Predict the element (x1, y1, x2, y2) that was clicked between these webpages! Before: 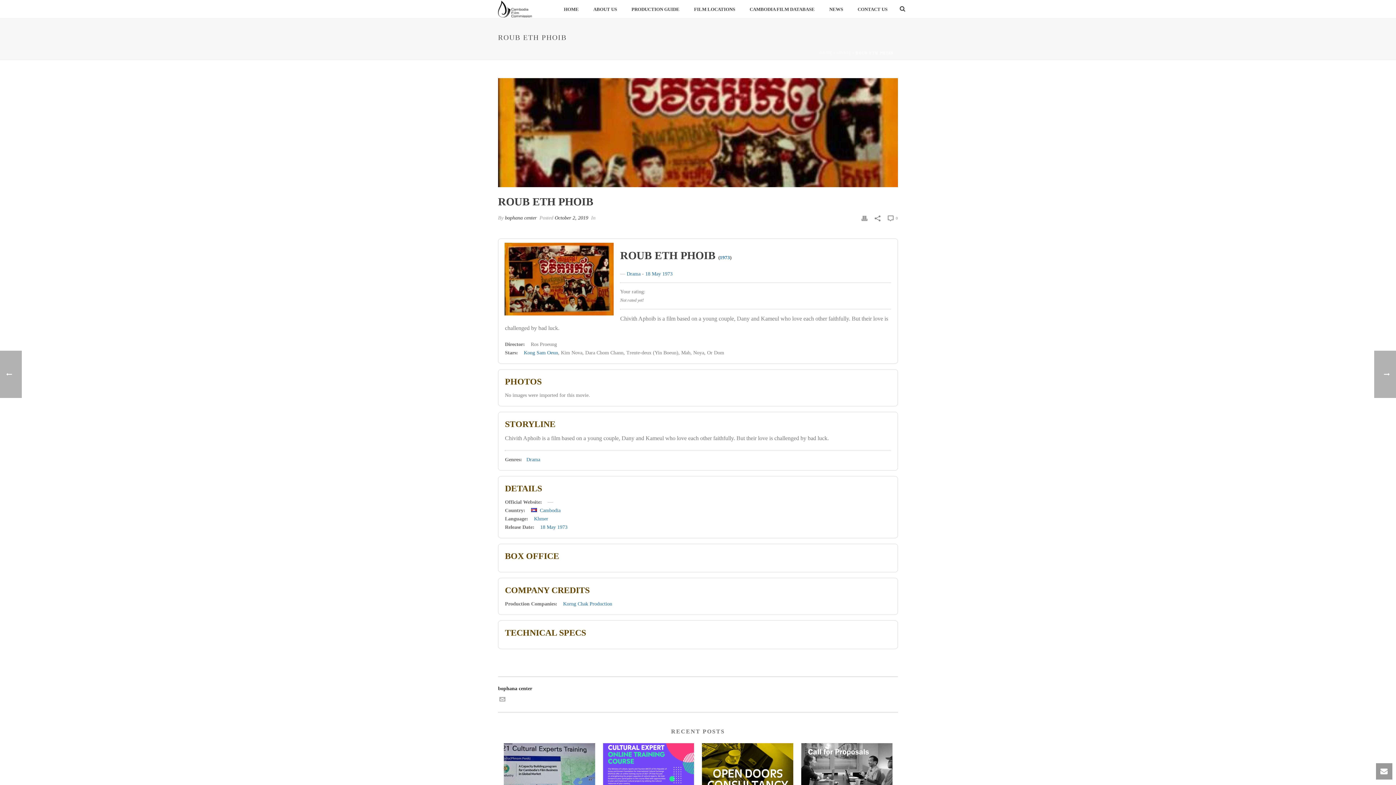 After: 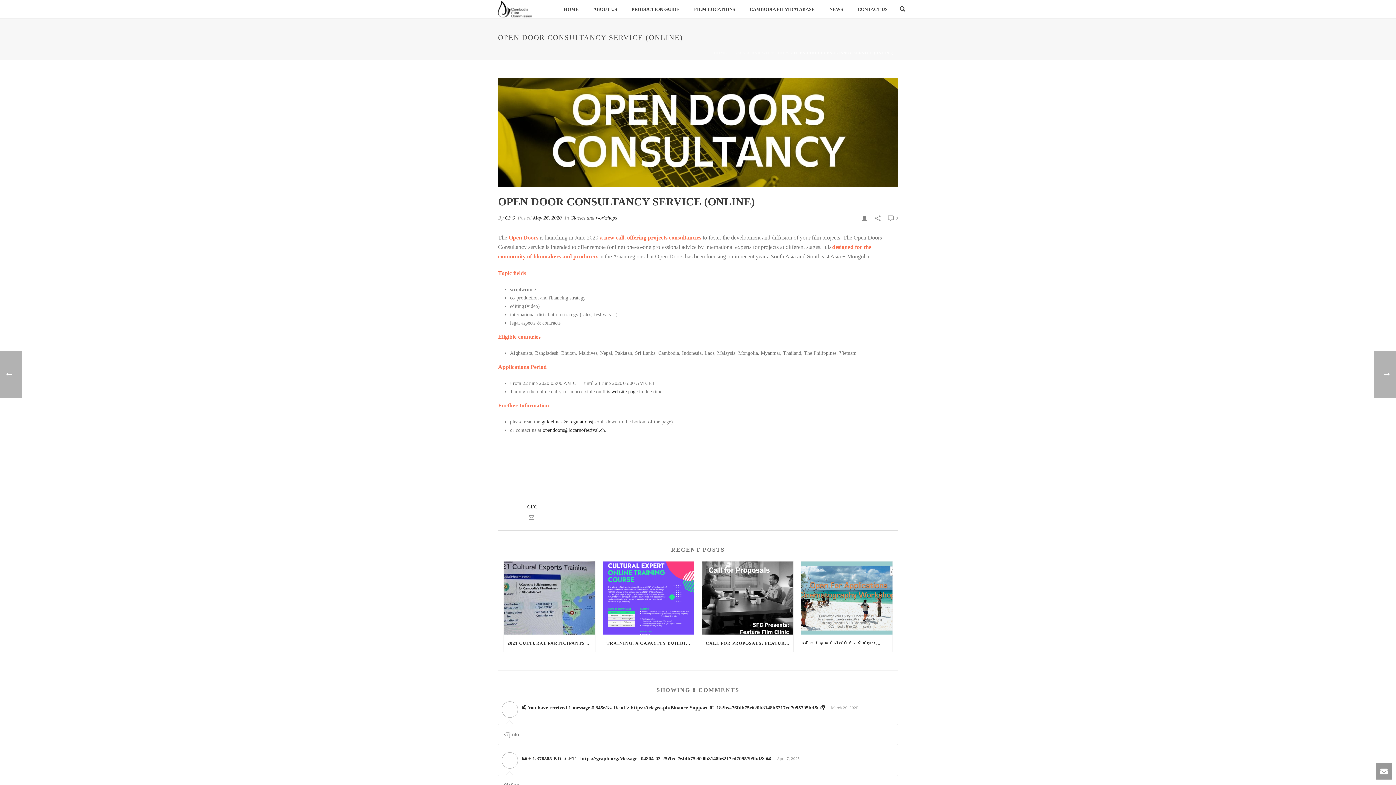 Action: bbox: (702, 743, 793, 816)